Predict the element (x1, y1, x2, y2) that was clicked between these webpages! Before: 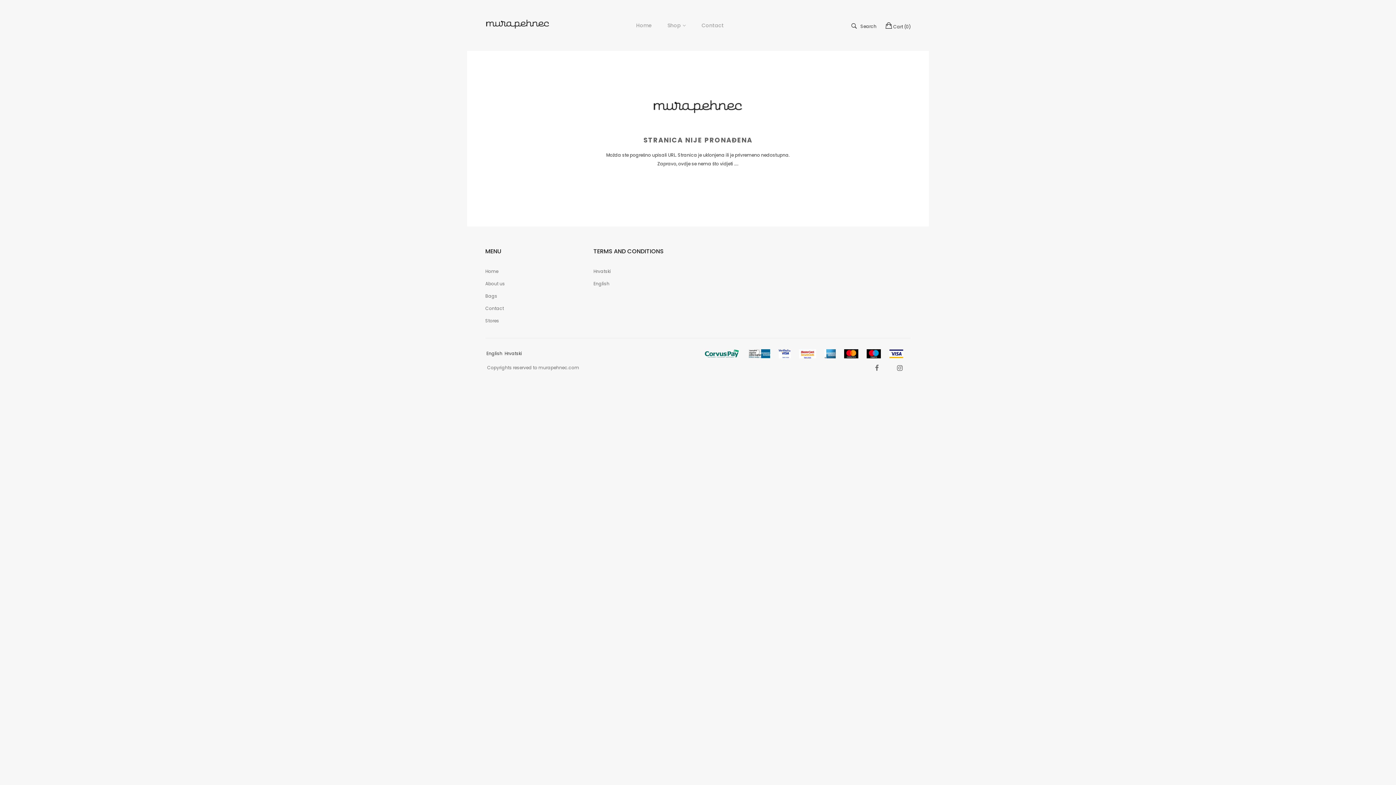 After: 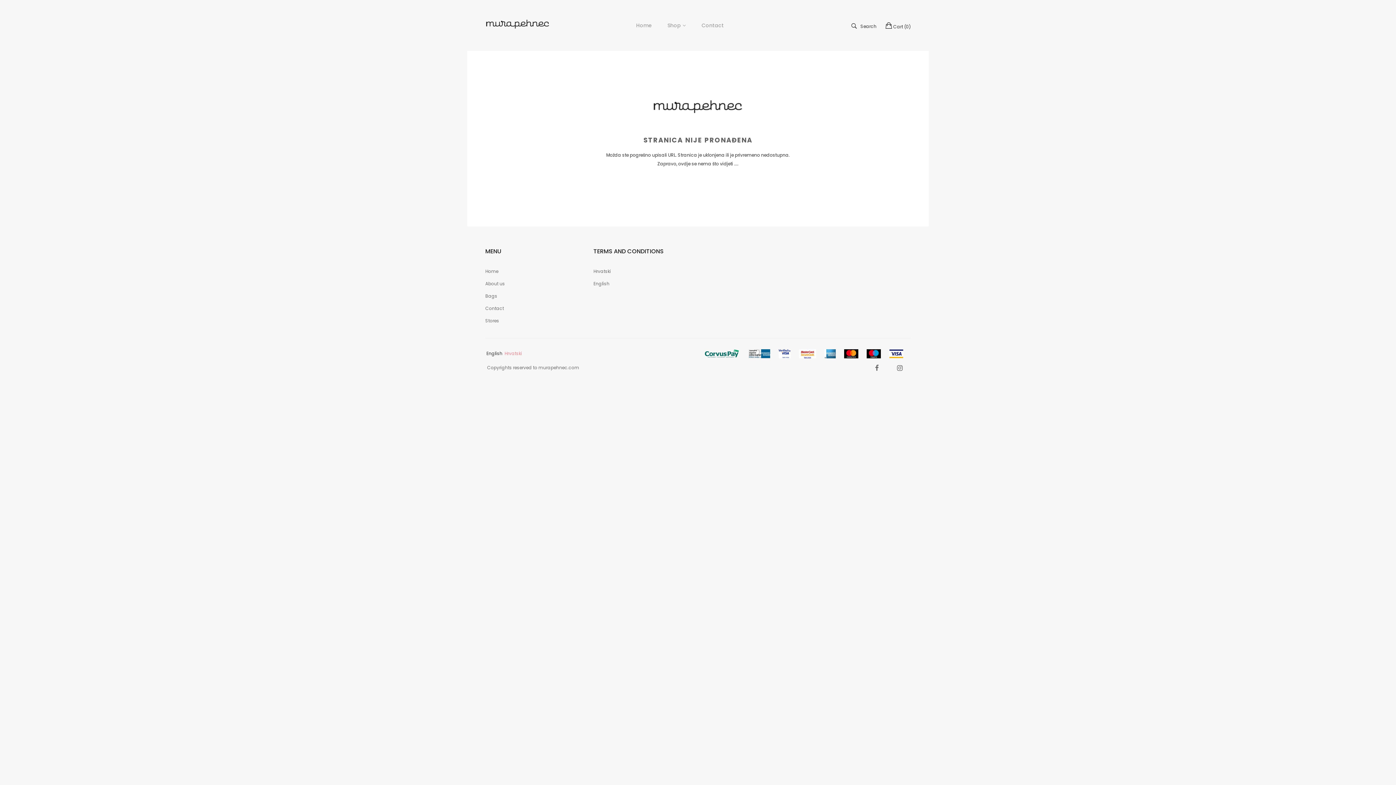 Action: bbox: (504, 350, 522, 356) label: Hrvatski